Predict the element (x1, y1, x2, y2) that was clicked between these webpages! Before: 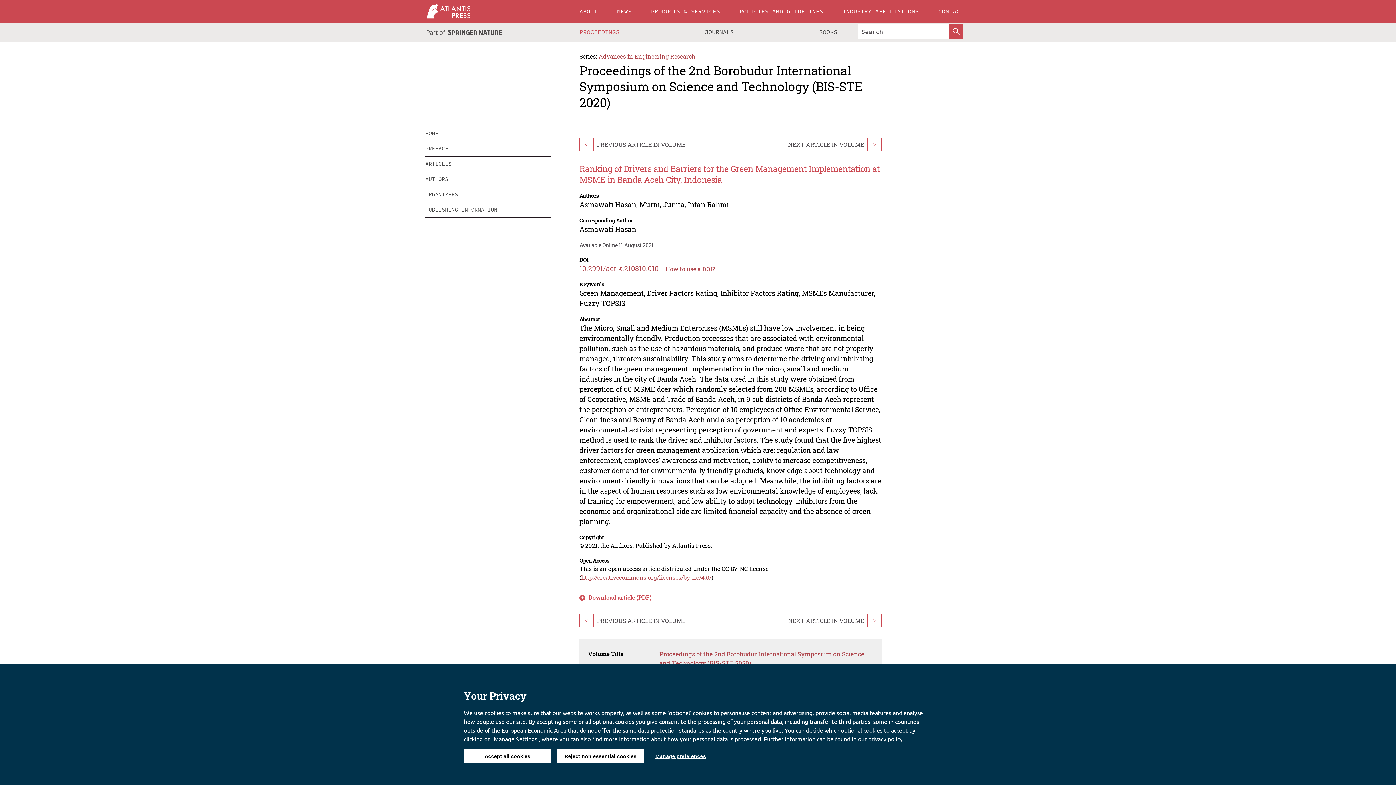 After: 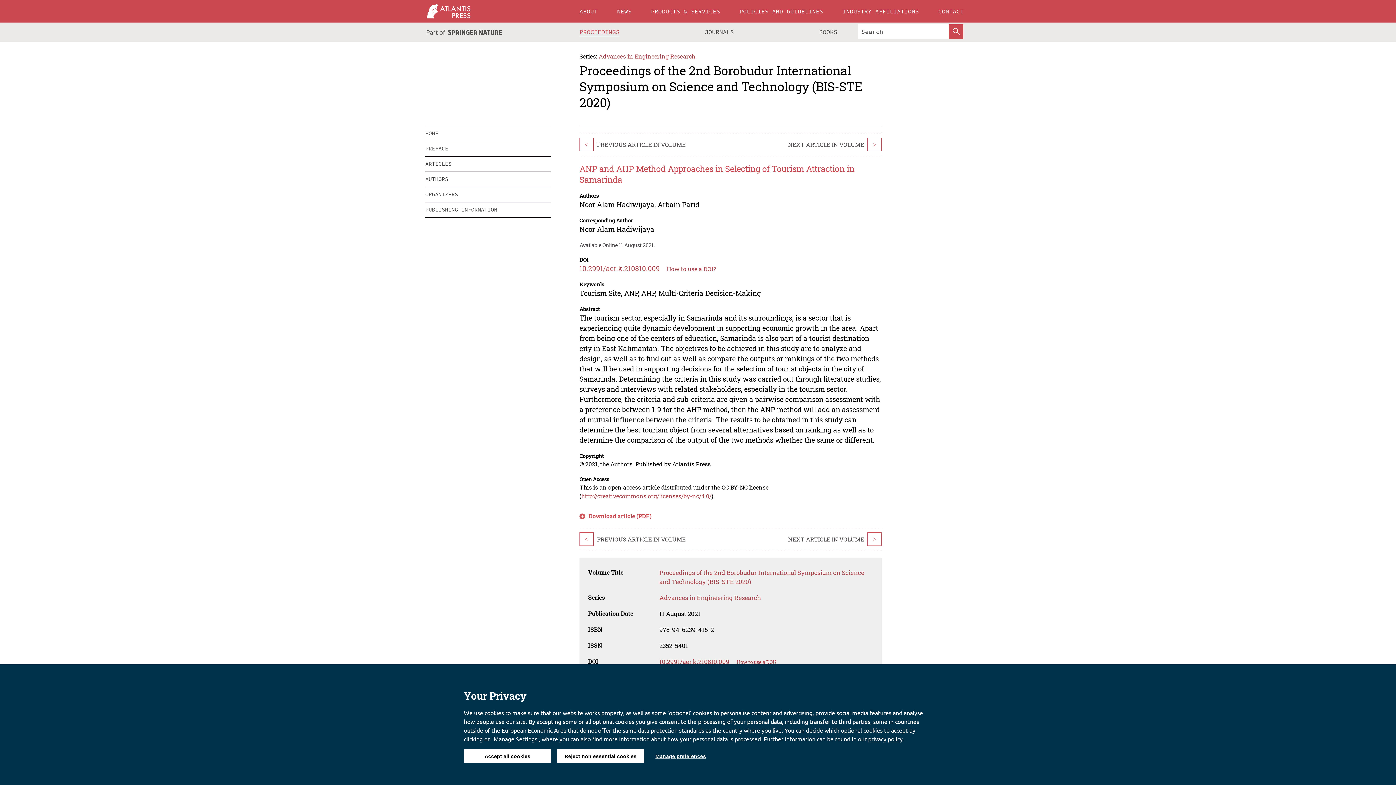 Action: label: < bbox: (579, 614, 593, 627)